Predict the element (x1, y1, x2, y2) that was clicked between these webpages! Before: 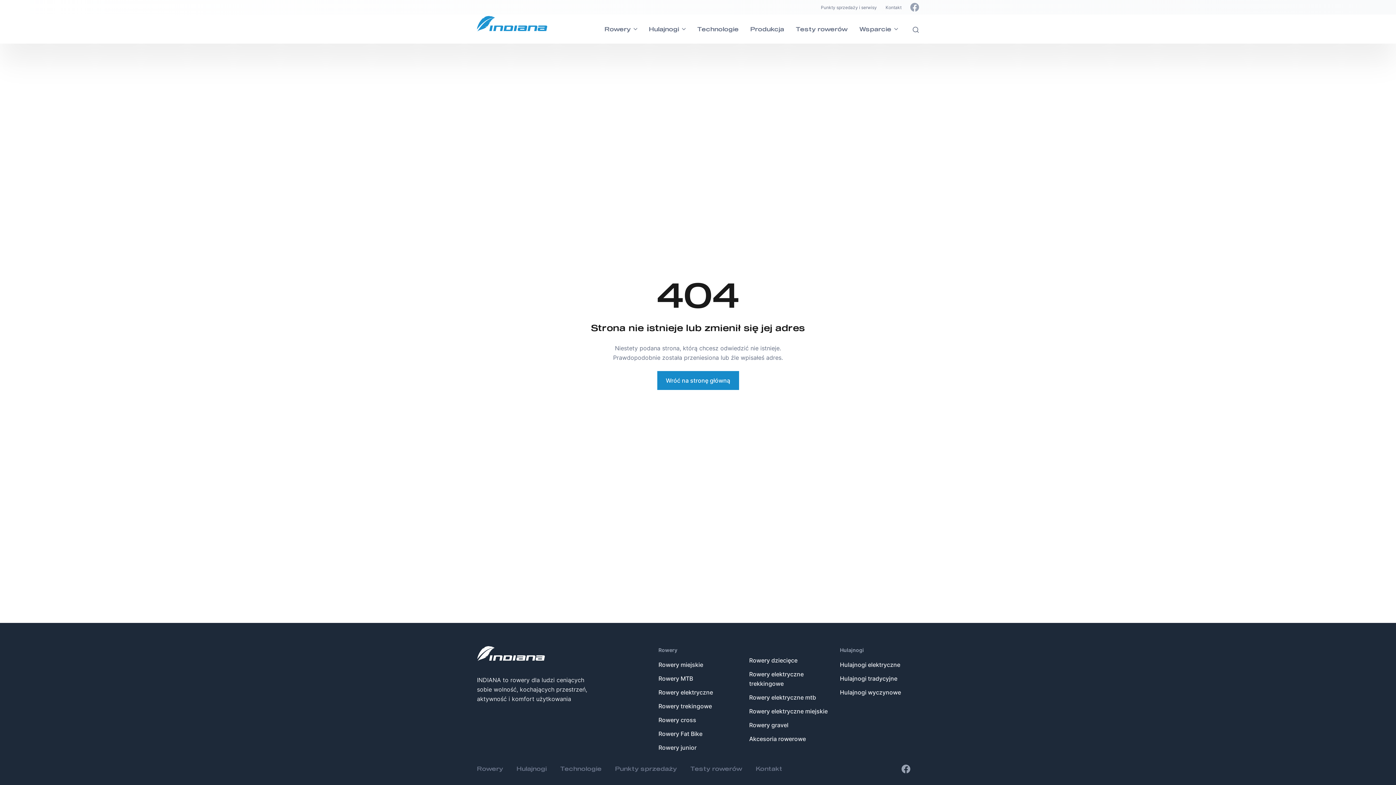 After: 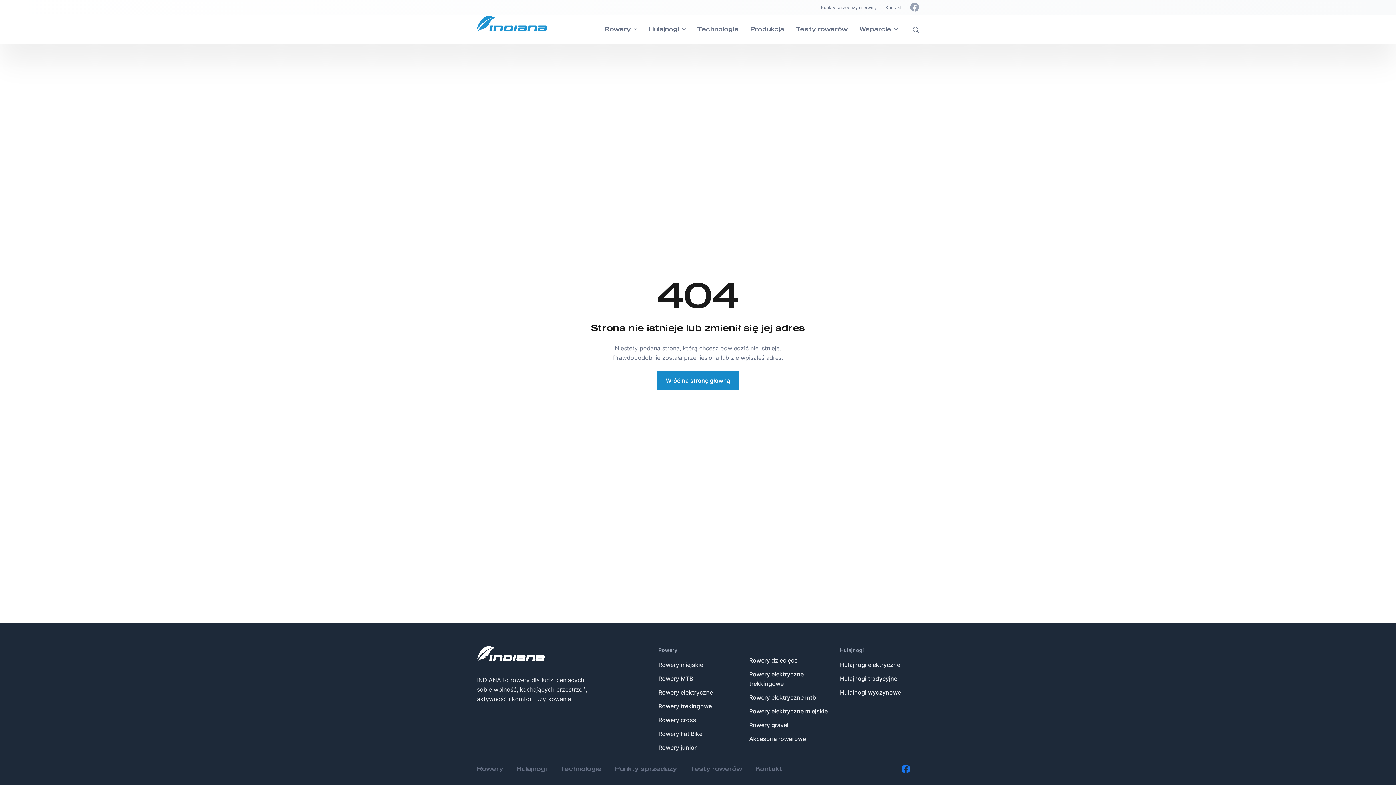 Action: bbox: (901, 765, 910, 773)